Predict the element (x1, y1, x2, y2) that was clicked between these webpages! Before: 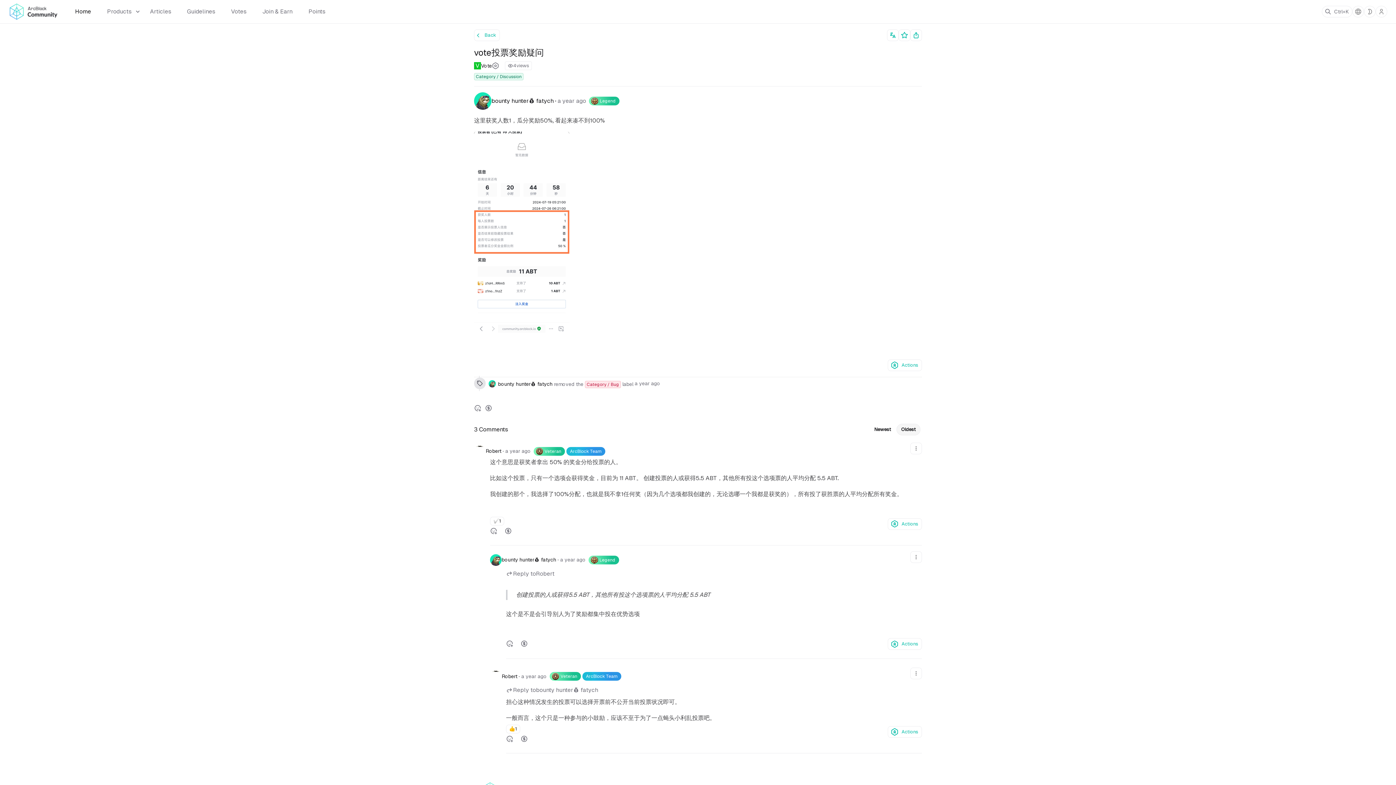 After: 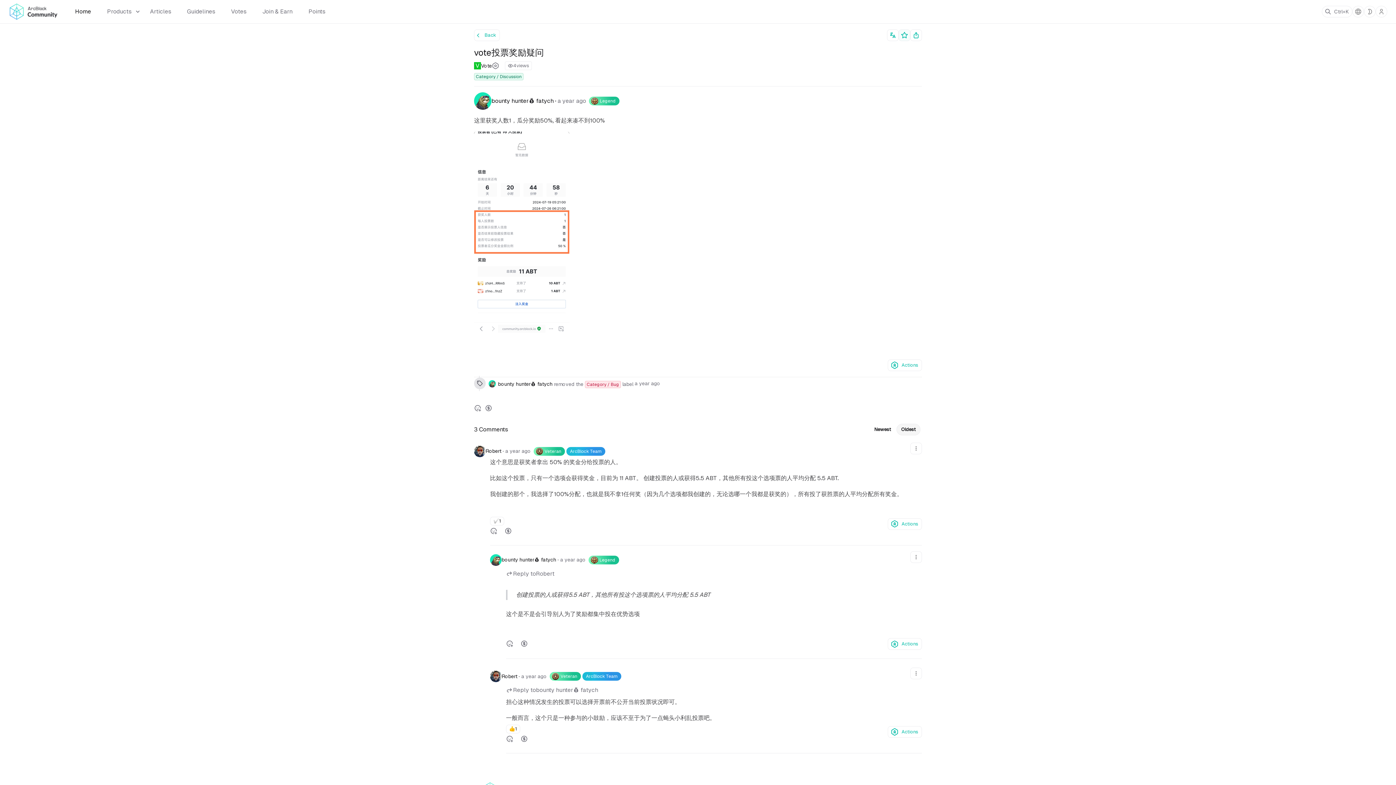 Action: bbox: (898, 29, 910, 41)